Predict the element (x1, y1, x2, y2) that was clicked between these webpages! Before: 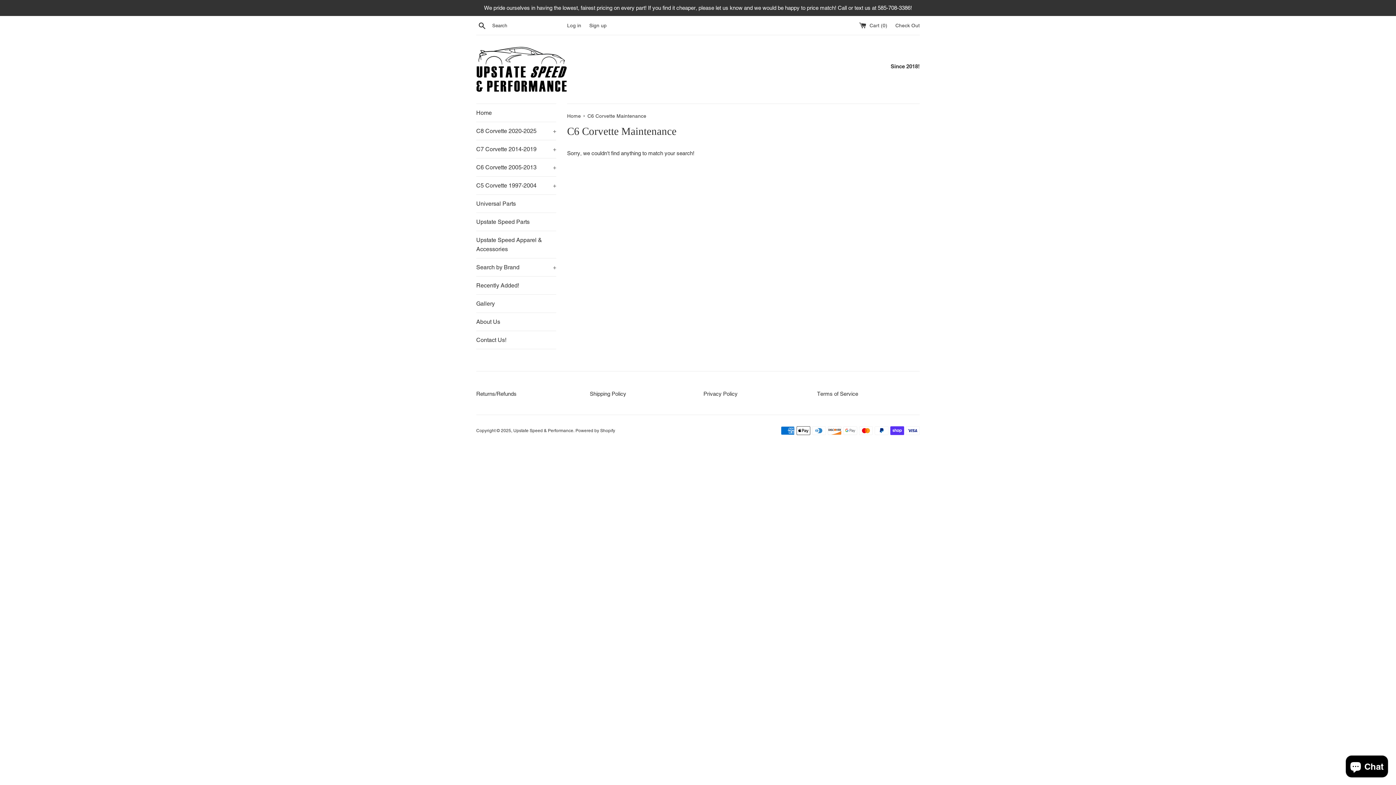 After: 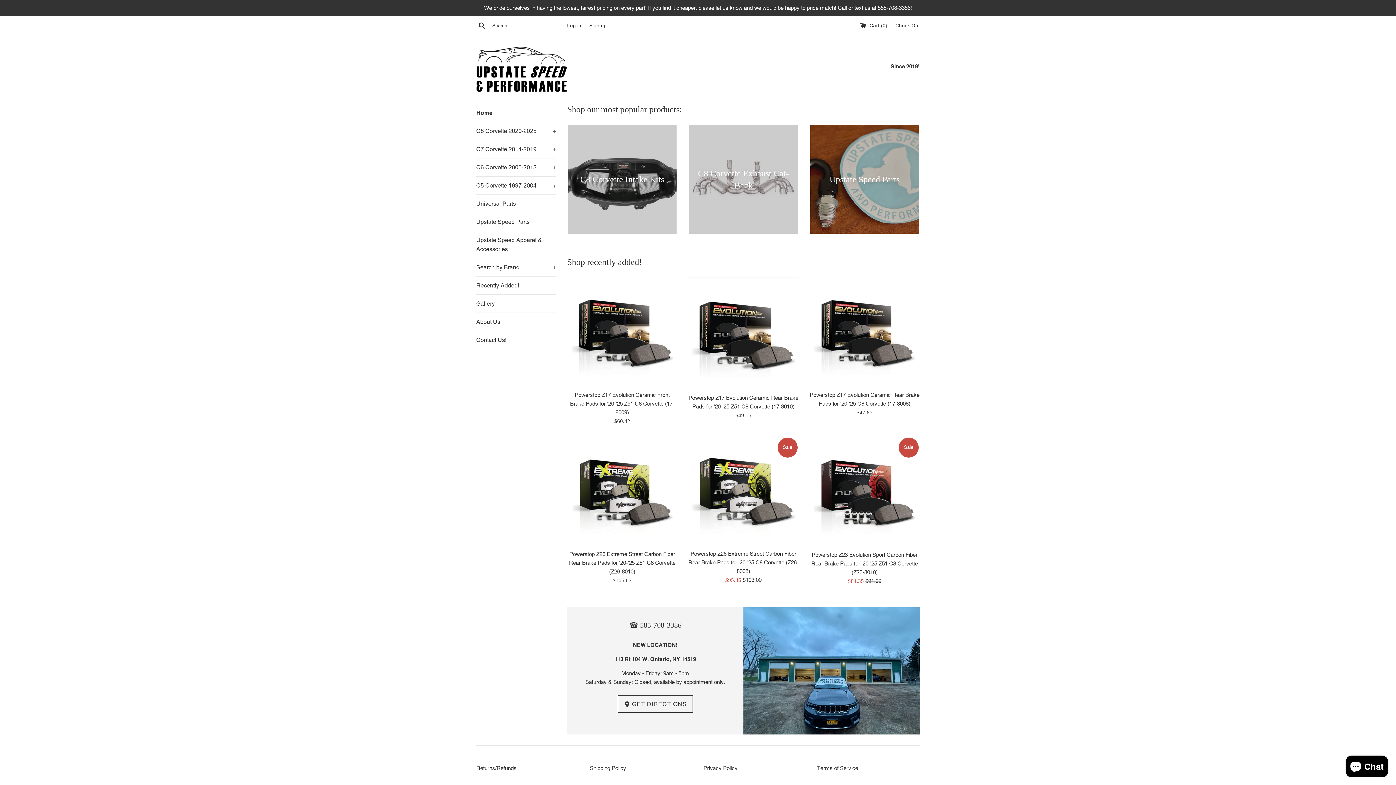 Action: label: Home  bbox: (567, 113, 582, 118)